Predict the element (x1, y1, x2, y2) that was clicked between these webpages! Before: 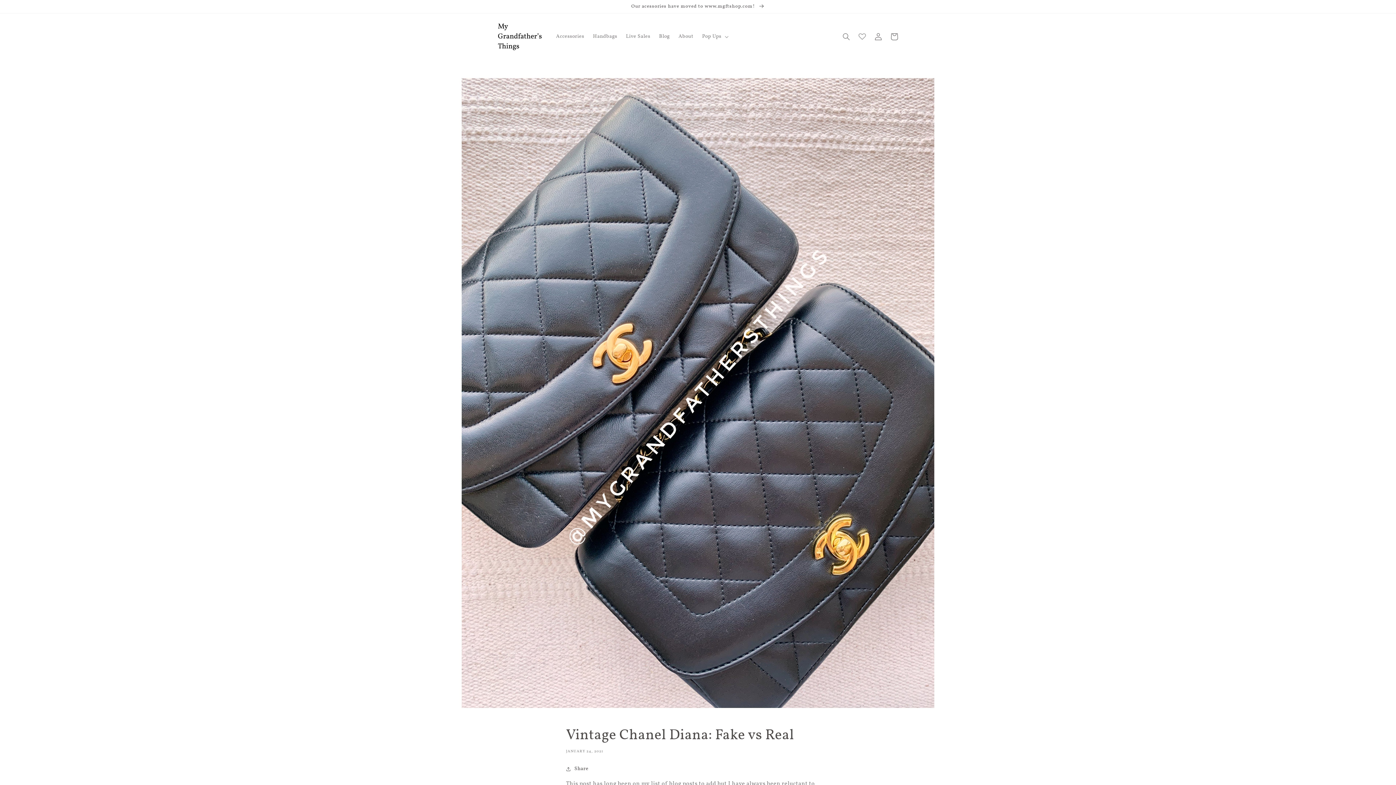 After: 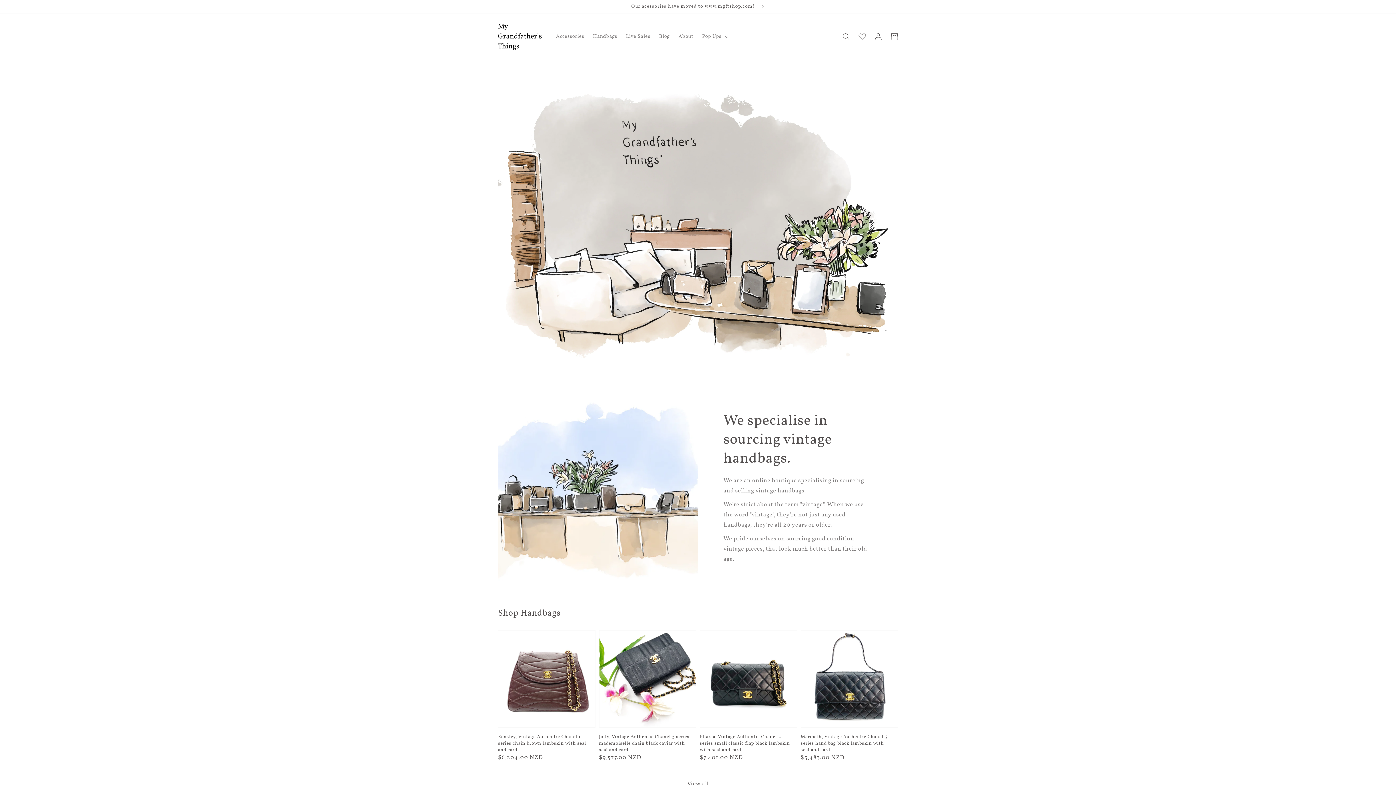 Action: bbox: (495, 20, 544, 52)